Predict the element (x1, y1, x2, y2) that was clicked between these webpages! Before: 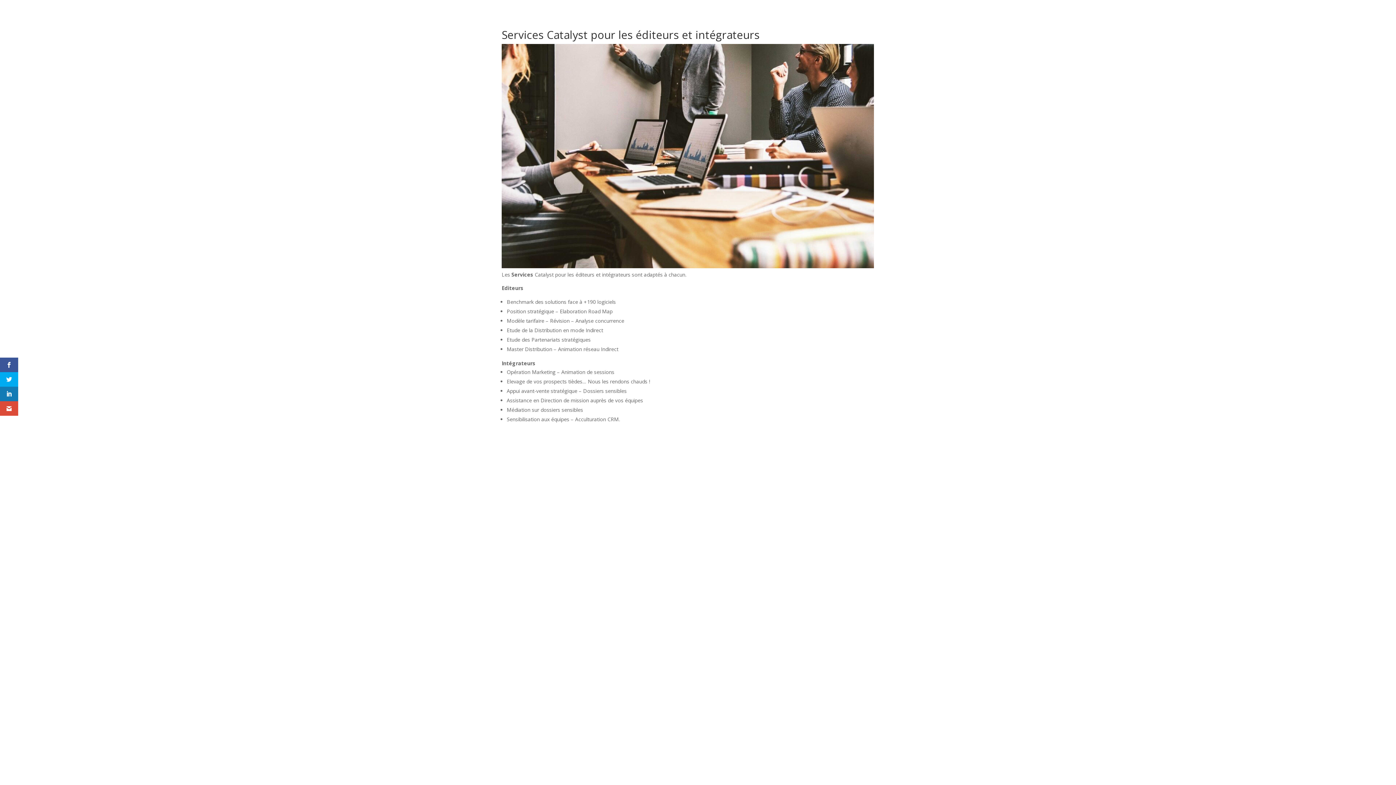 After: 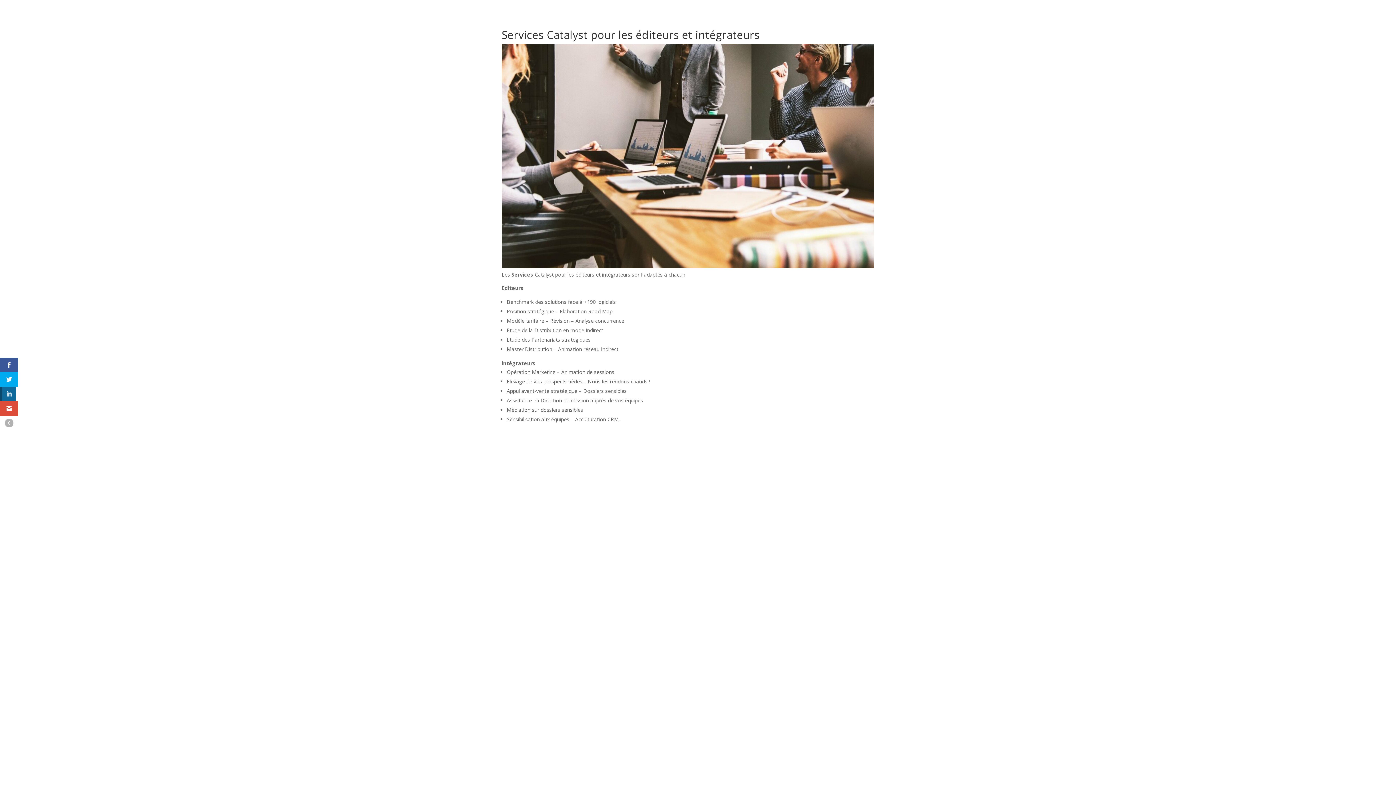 Action: bbox: (0, 386, 18, 401)